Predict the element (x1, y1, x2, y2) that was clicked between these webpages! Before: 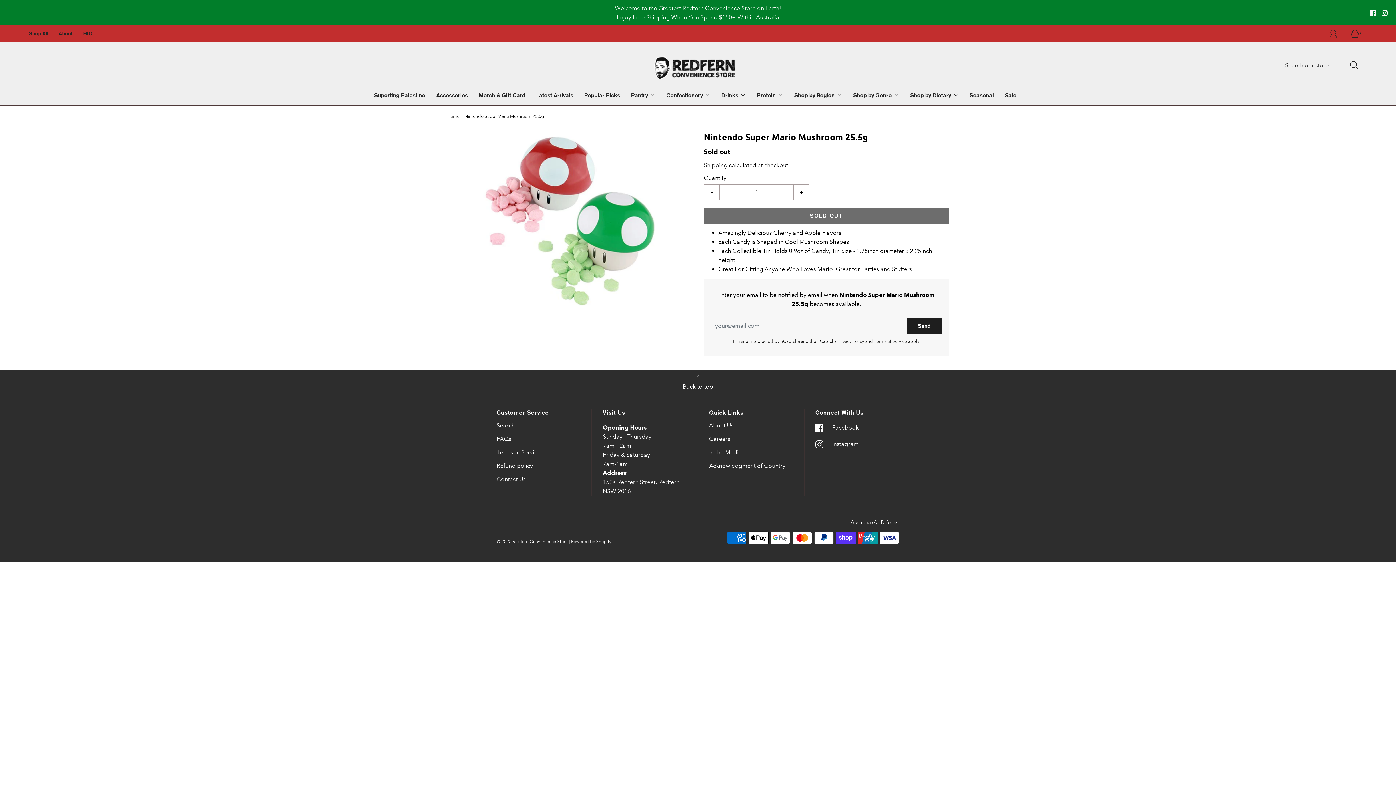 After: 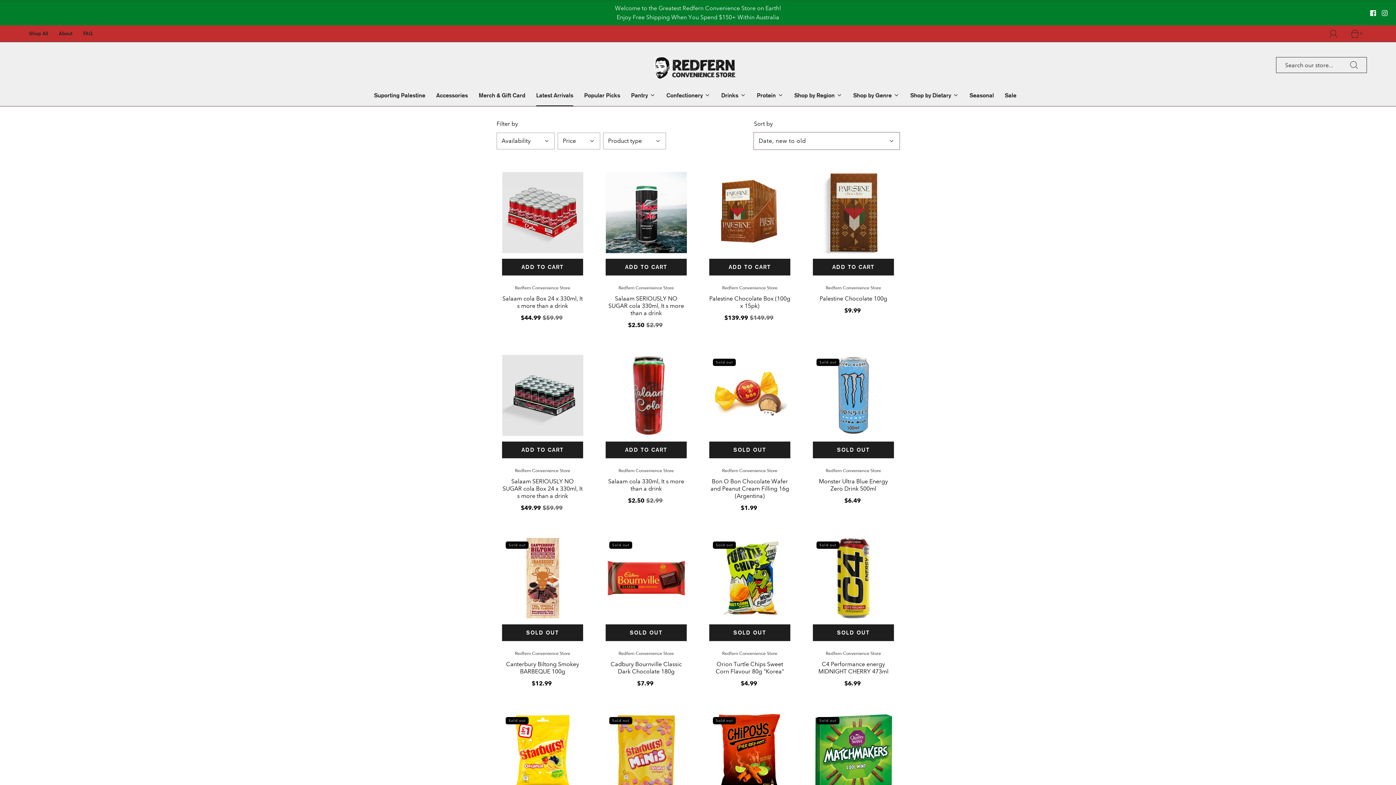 Action: label: Latest Arrivals bbox: (536, 85, 573, 105)